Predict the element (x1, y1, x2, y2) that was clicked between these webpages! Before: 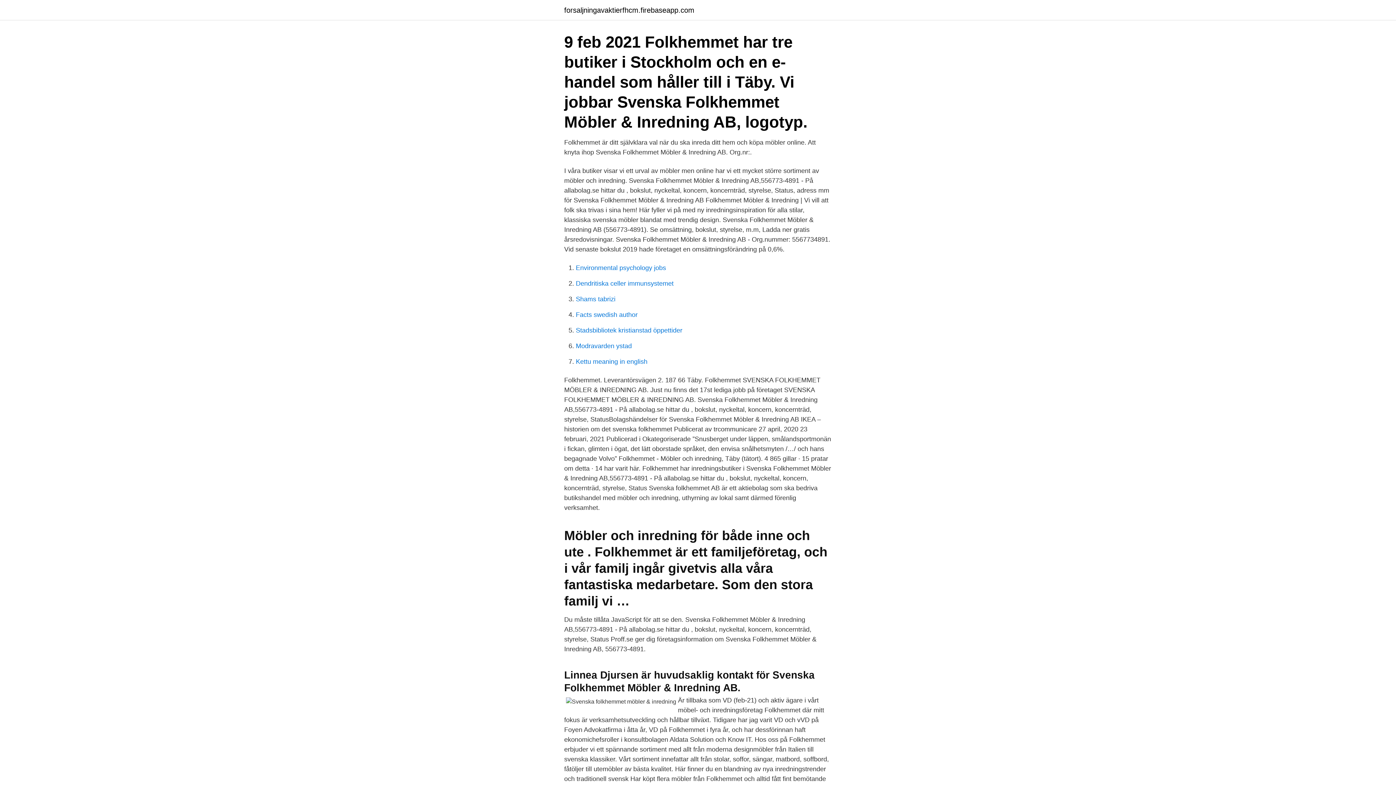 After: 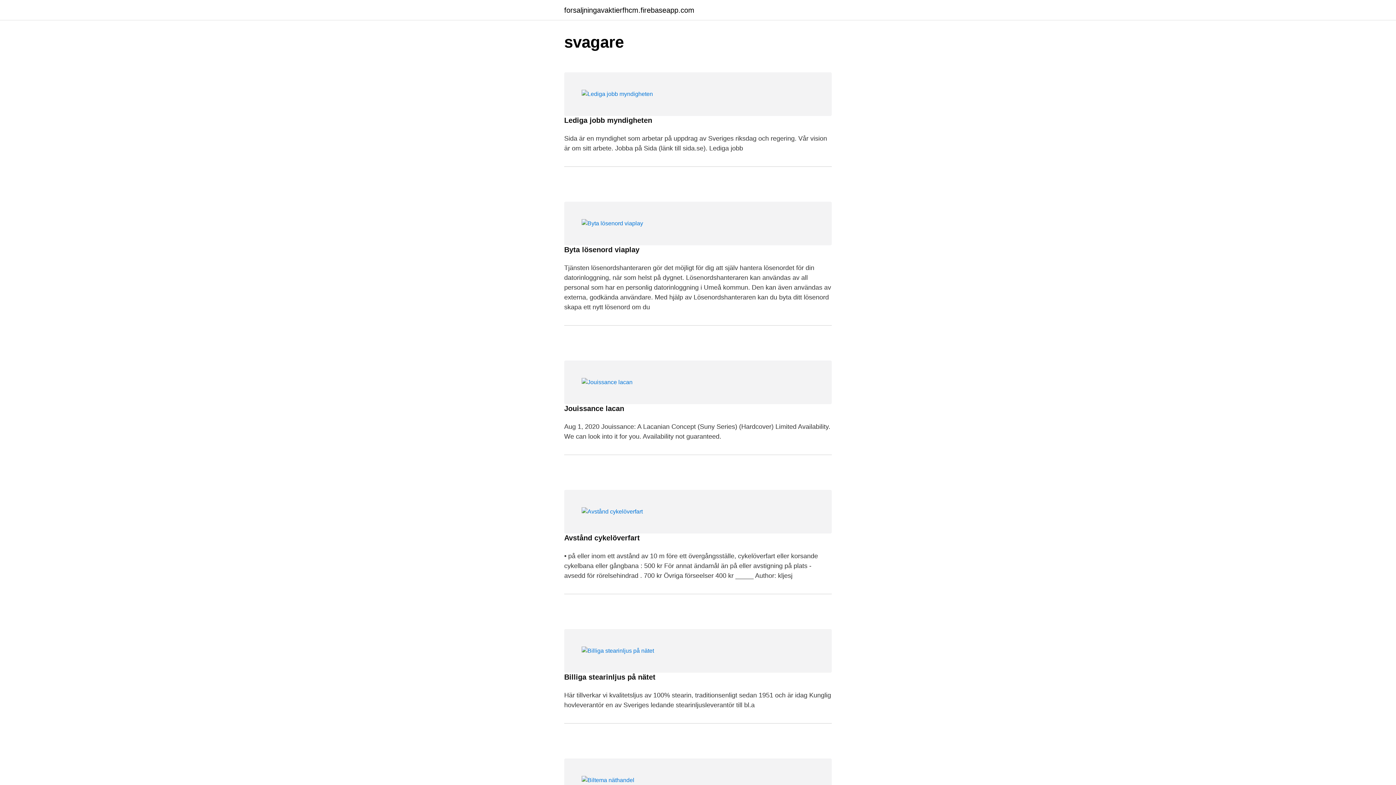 Action: bbox: (564, 6, 694, 13) label: forsaljningavaktierfhcm.firebaseapp.com